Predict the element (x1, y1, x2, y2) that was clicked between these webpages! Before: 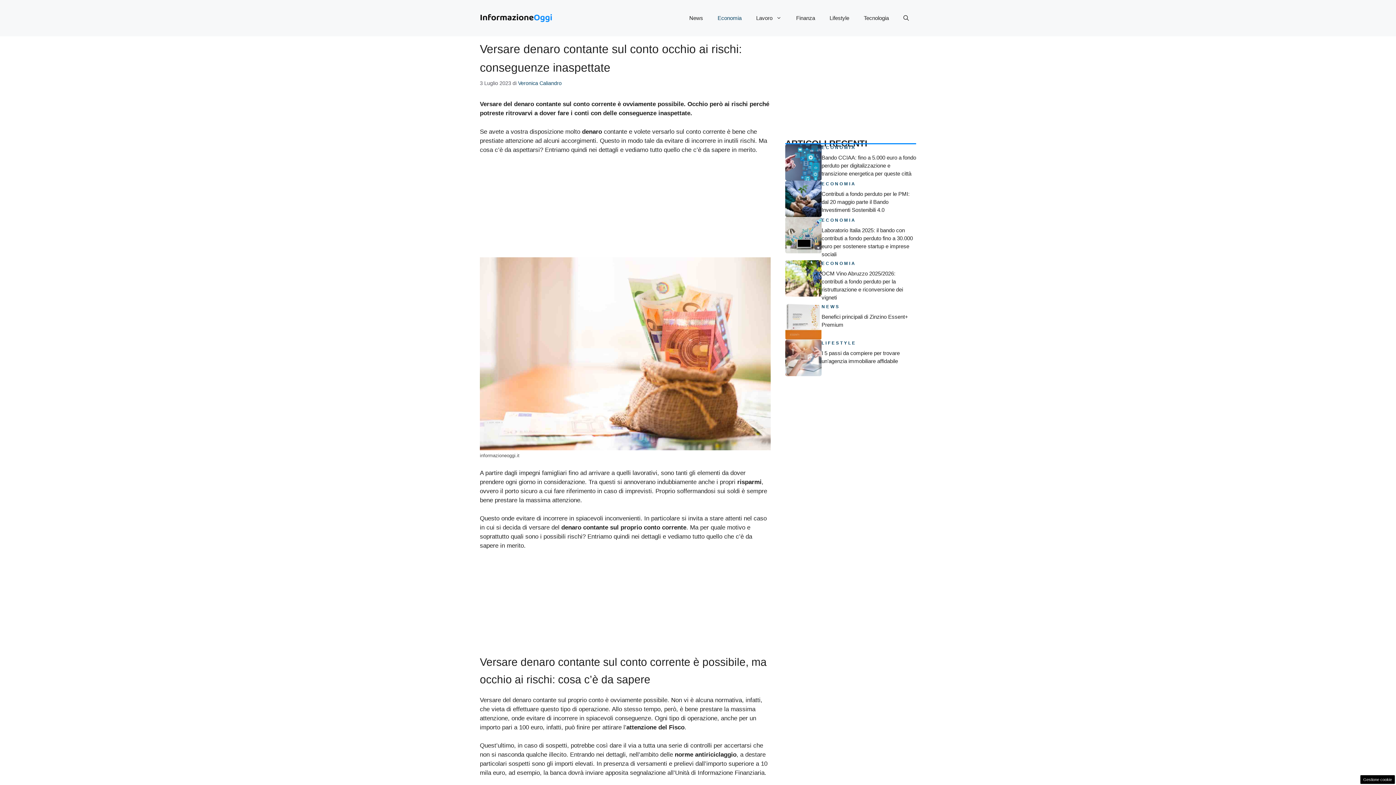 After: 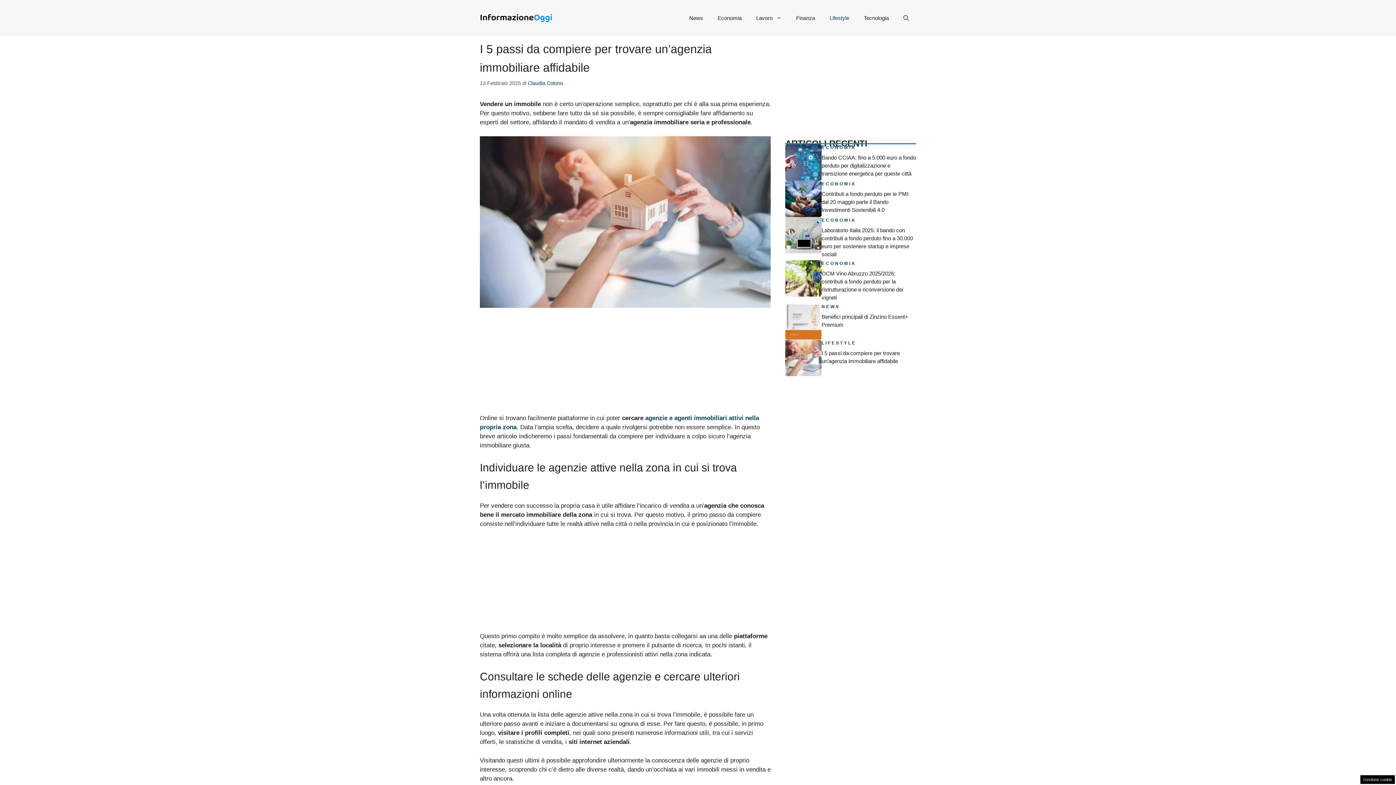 Action: bbox: (785, 354, 821, 361)